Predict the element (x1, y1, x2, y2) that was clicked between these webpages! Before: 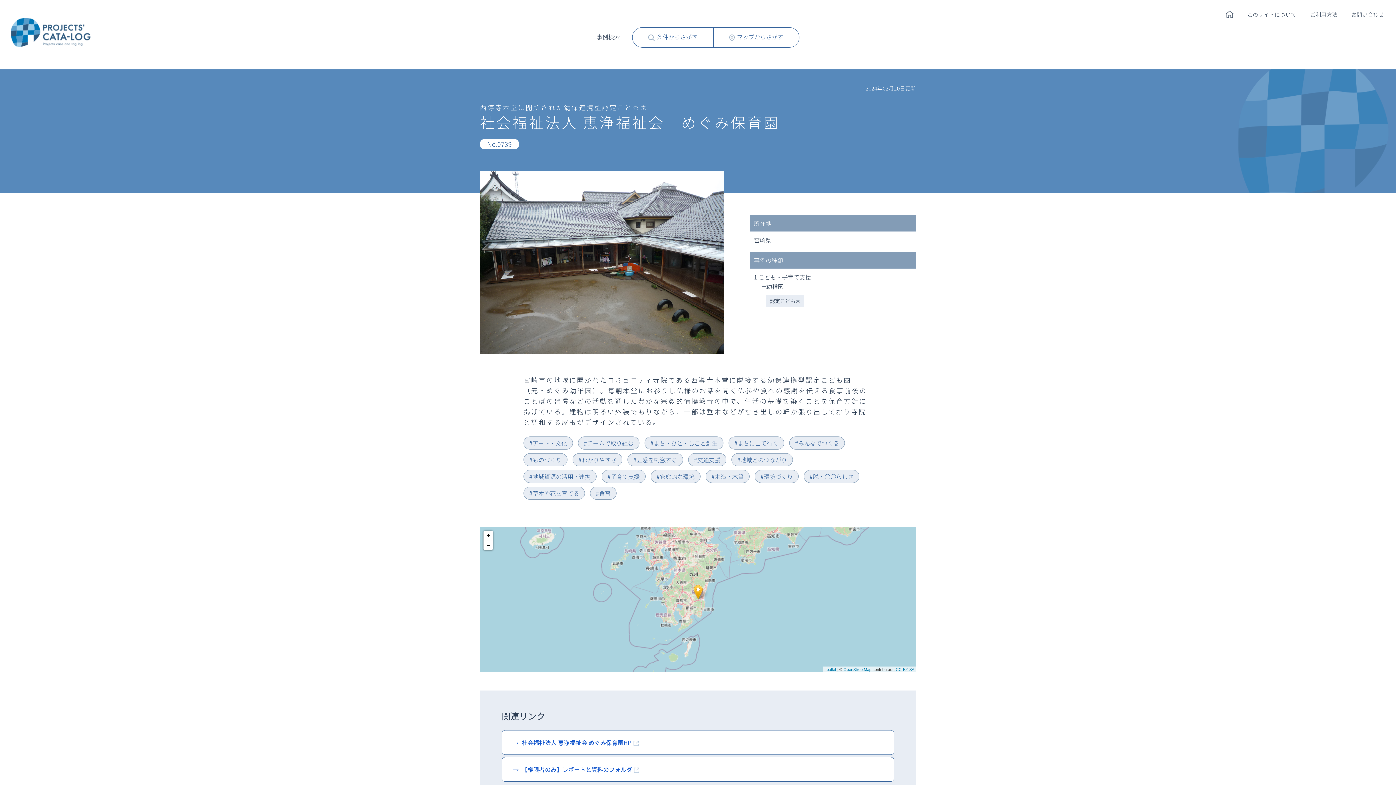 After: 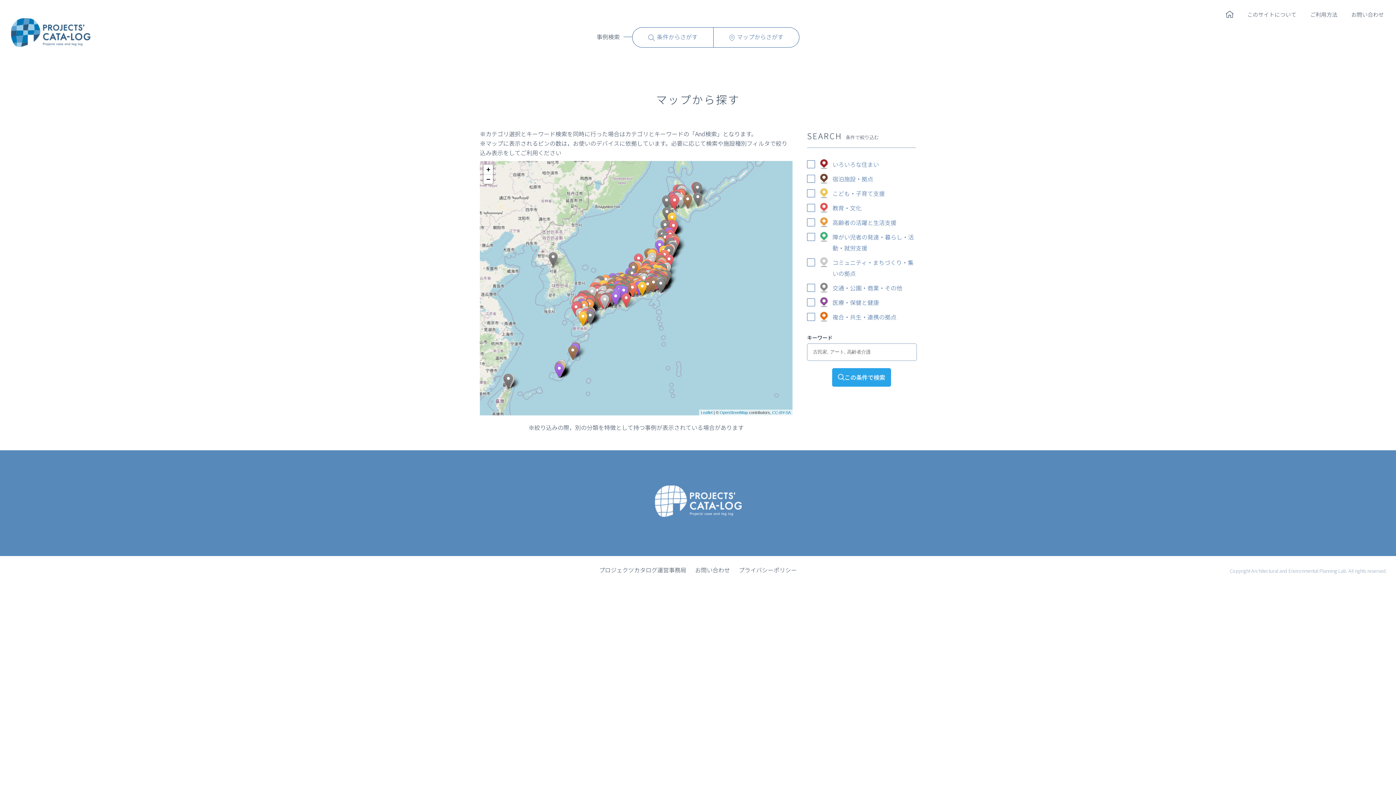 Action: bbox: (713, 27, 799, 47) label: マップからさがす